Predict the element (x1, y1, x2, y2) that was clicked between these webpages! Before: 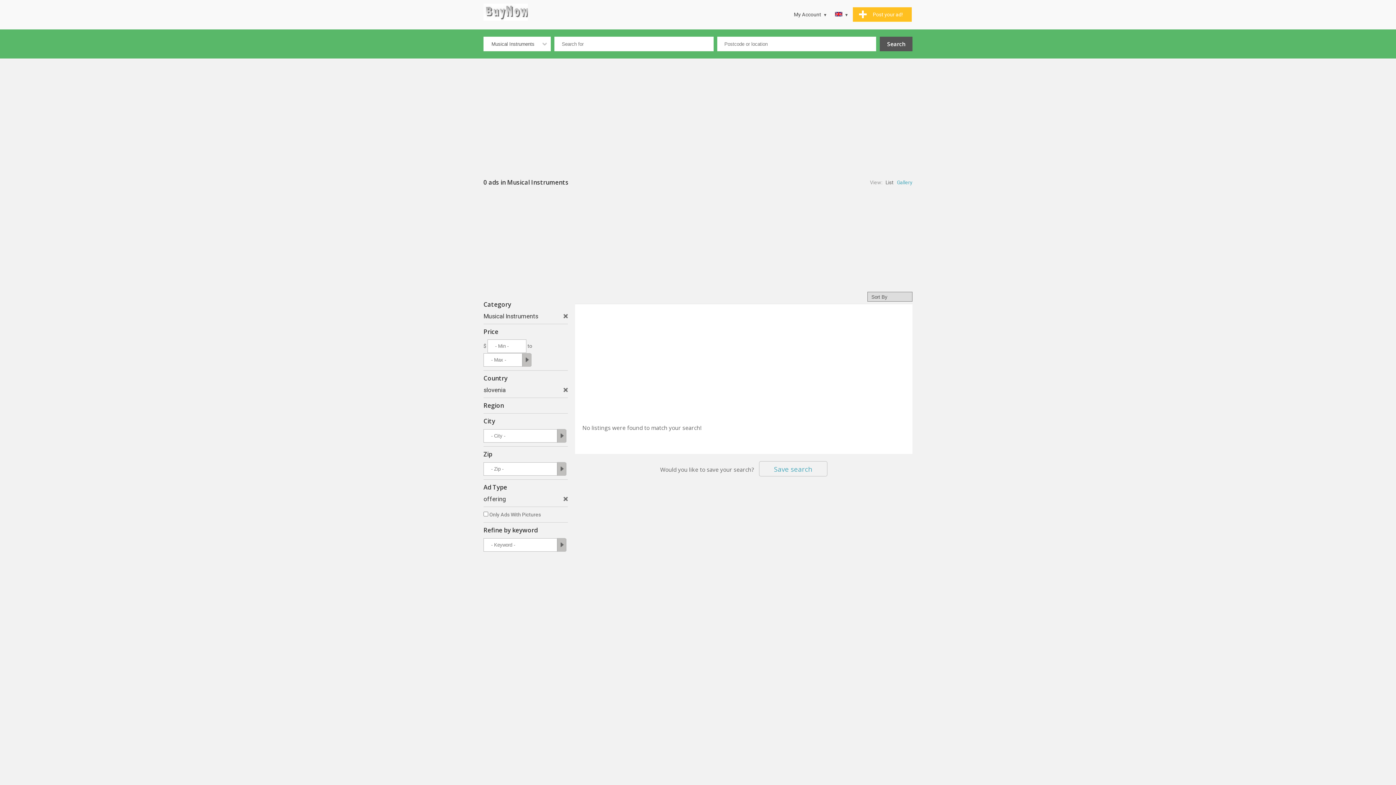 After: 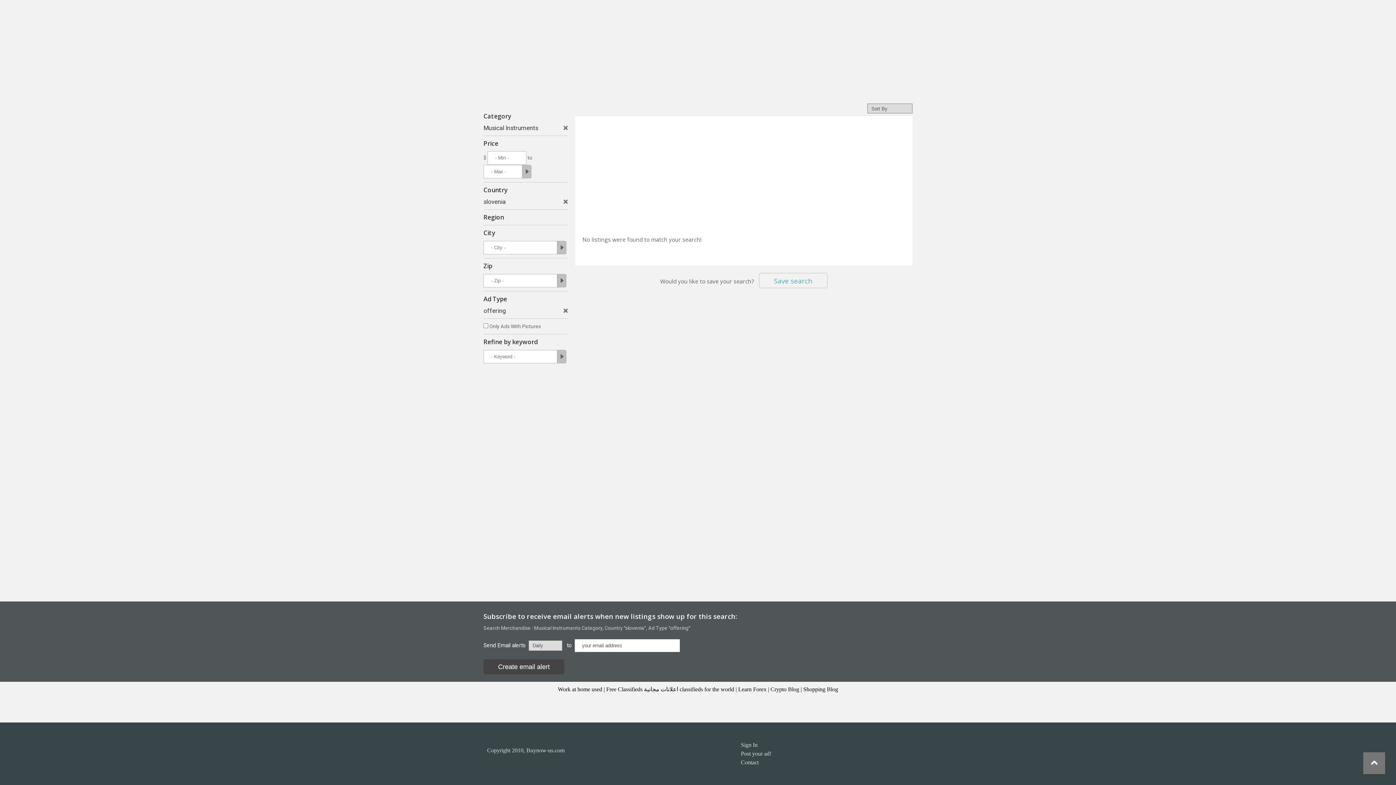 Action: label: Save search bbox: (759, 461, 827, 476)